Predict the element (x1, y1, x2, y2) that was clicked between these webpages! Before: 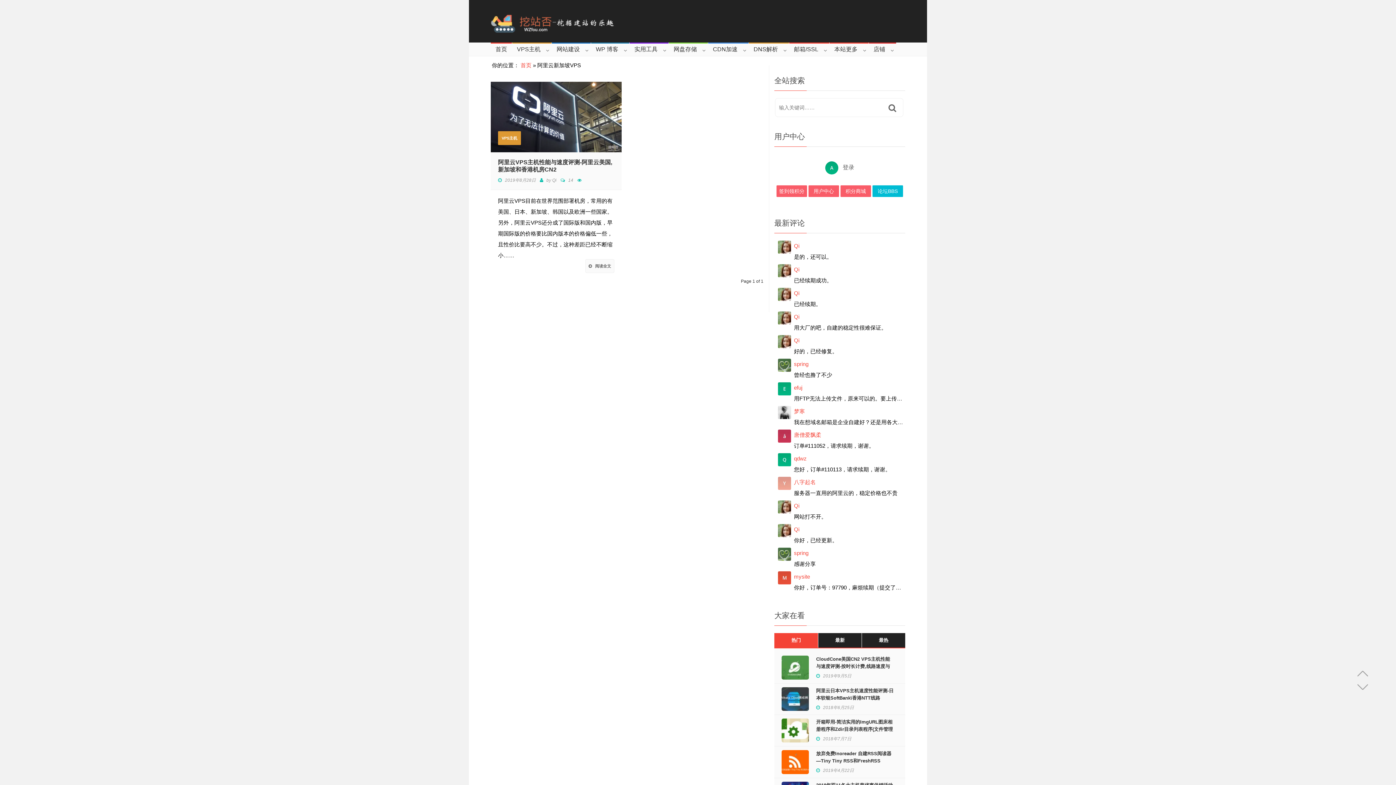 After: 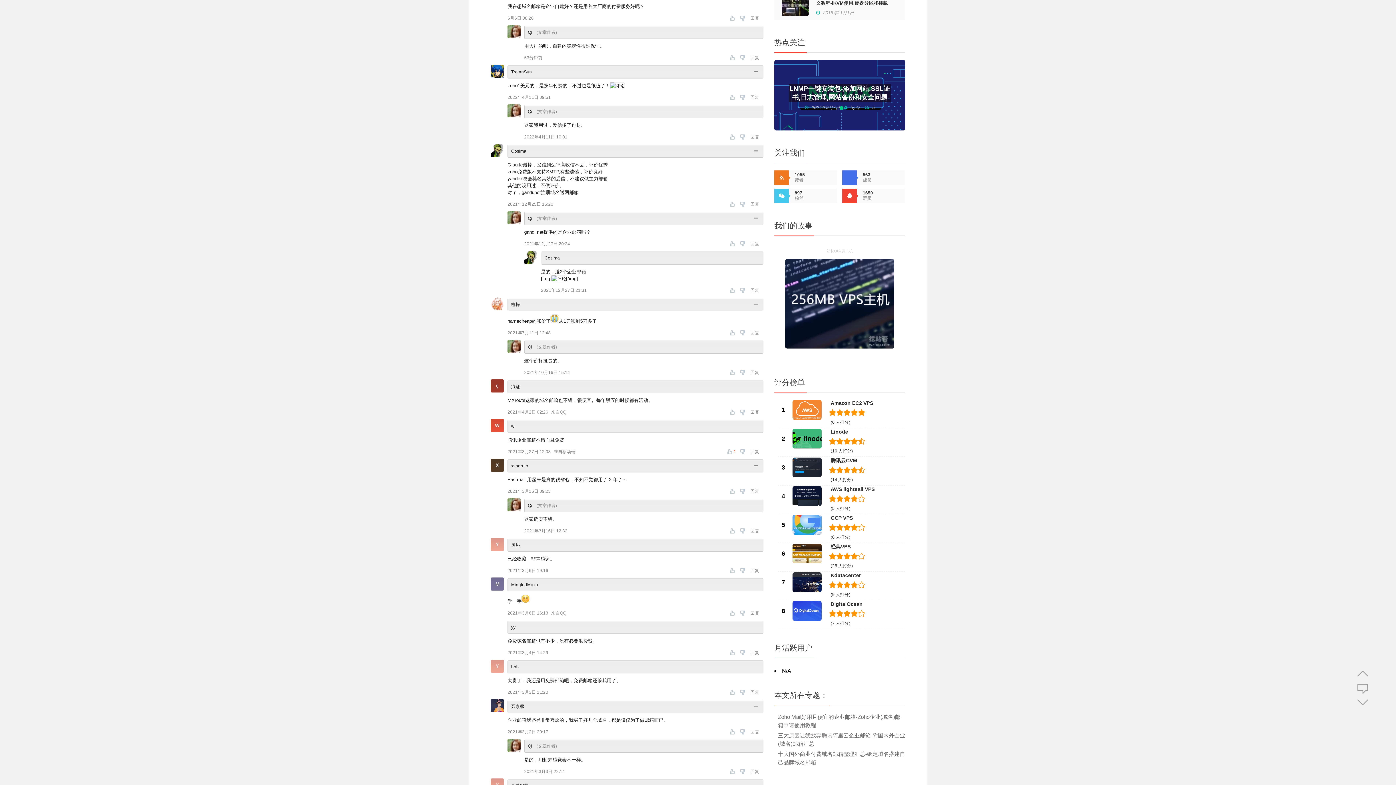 Action: label: 梦寒 bbox: (794, 408, 805, 414)